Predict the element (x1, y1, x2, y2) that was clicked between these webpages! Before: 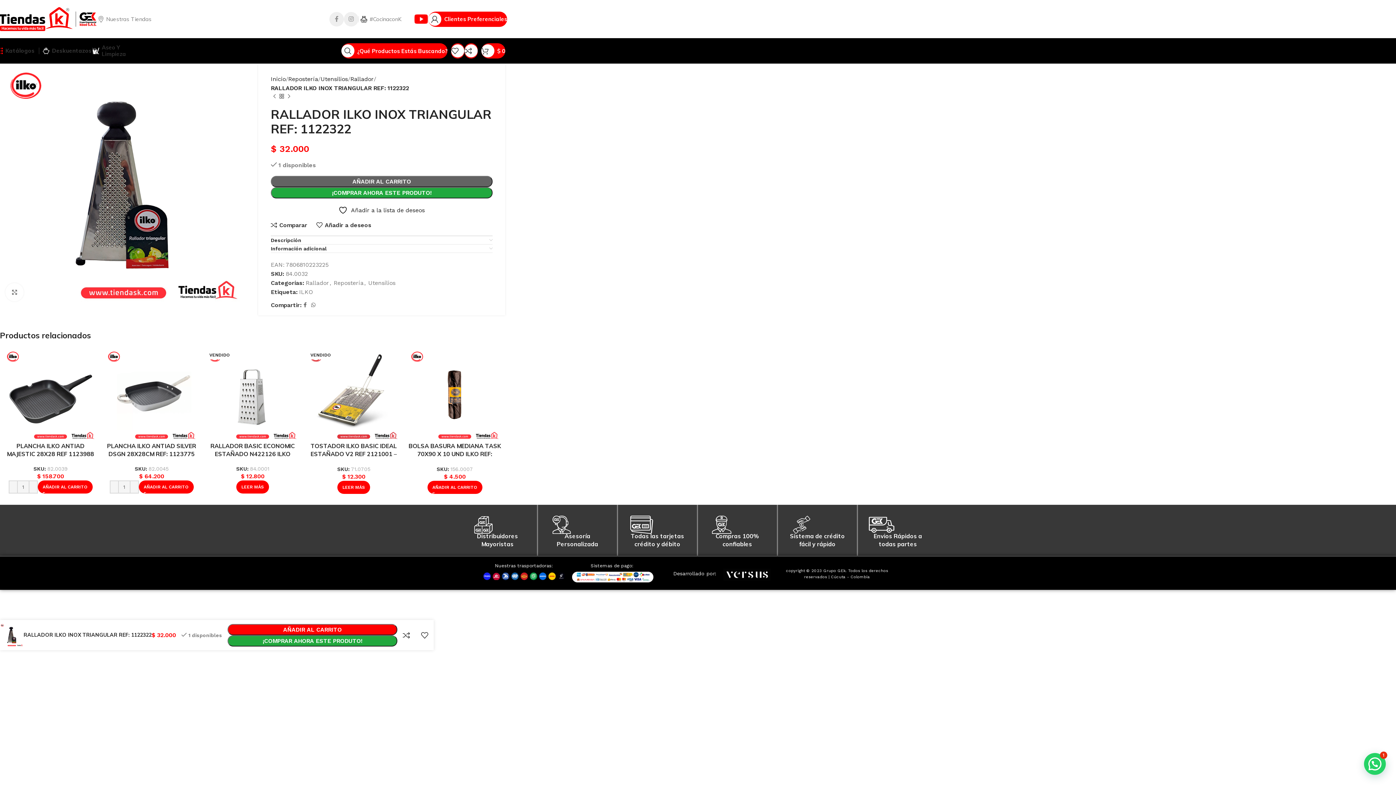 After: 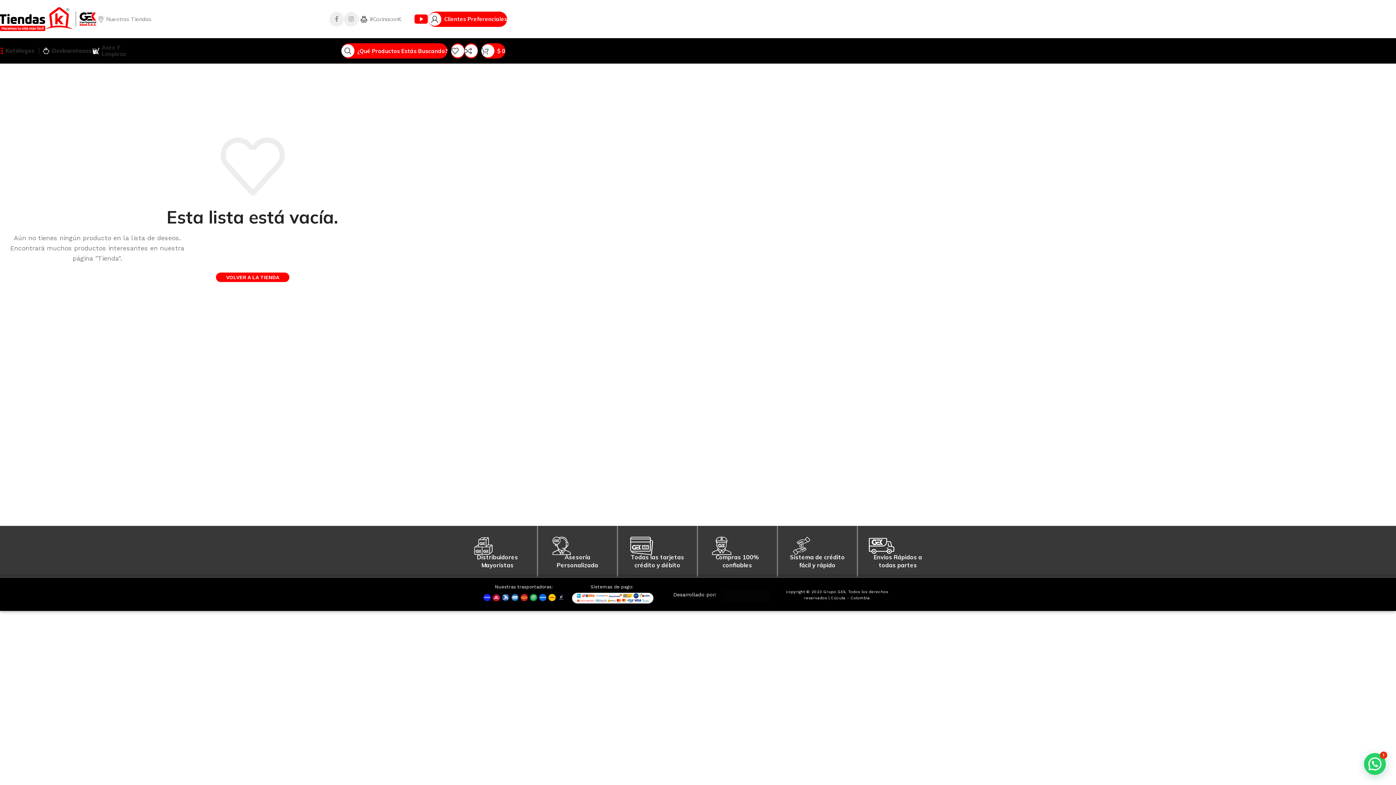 Action: label: 0 bbox: (451, 43, 464, 58)